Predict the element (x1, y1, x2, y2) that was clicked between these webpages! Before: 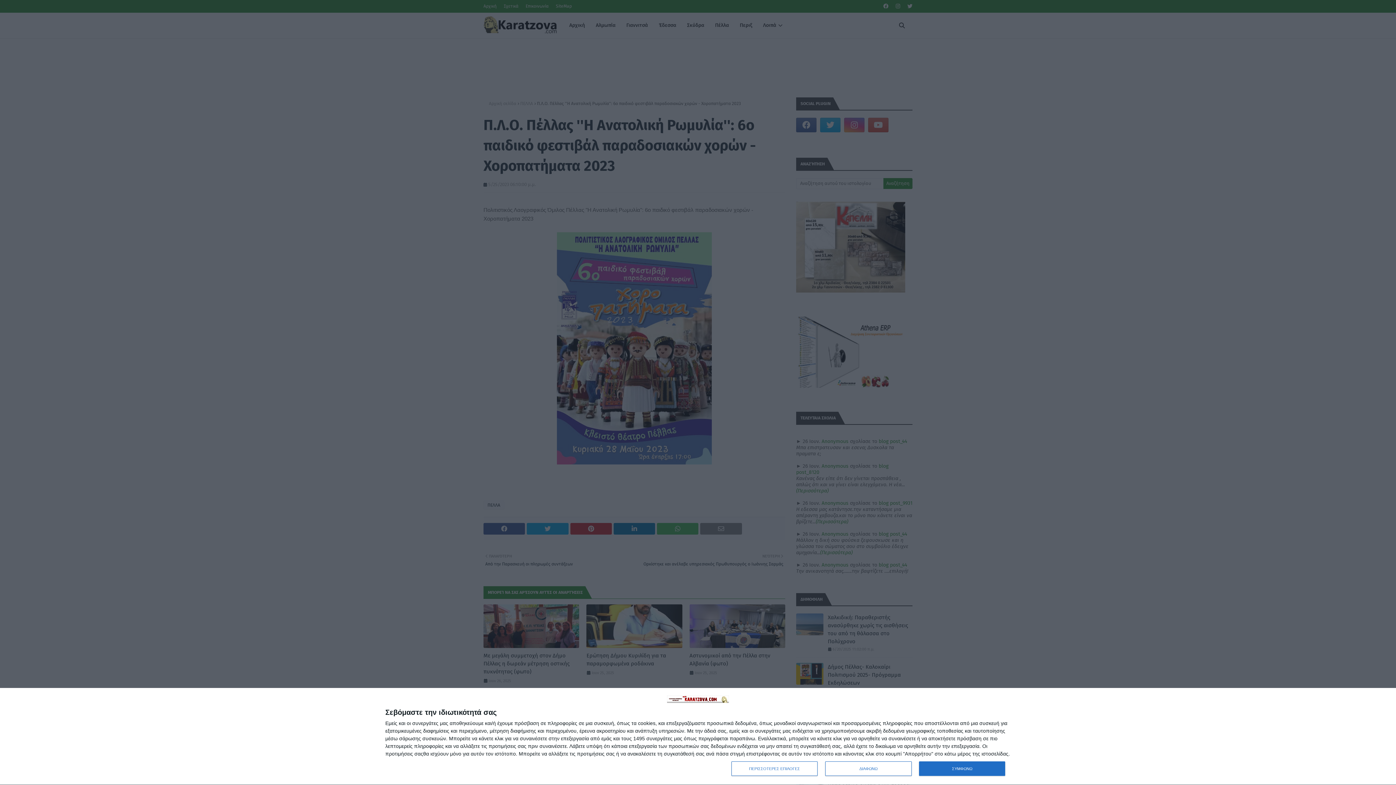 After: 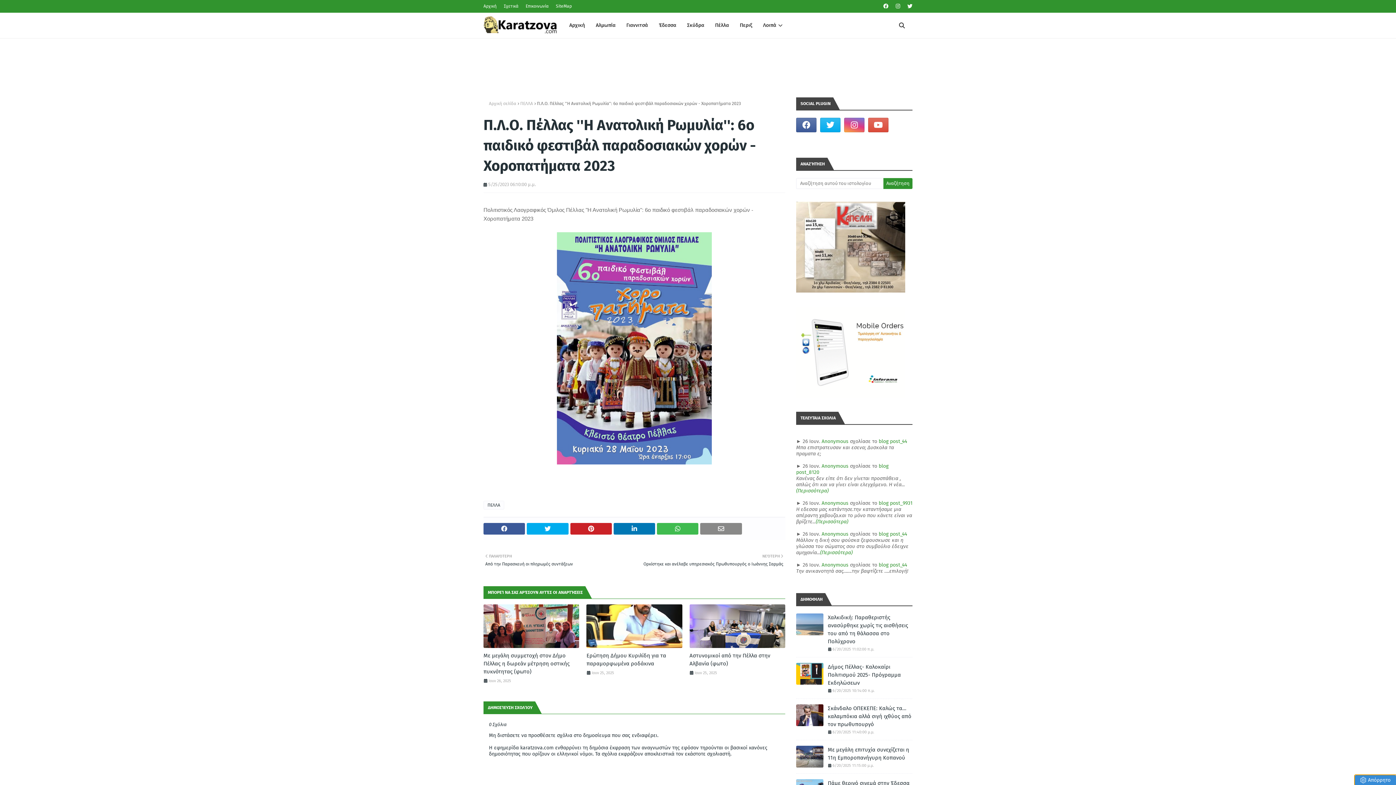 Action: bbox: (825, 761, 911, 776) label: ΔΙΑΦΩΝΩ